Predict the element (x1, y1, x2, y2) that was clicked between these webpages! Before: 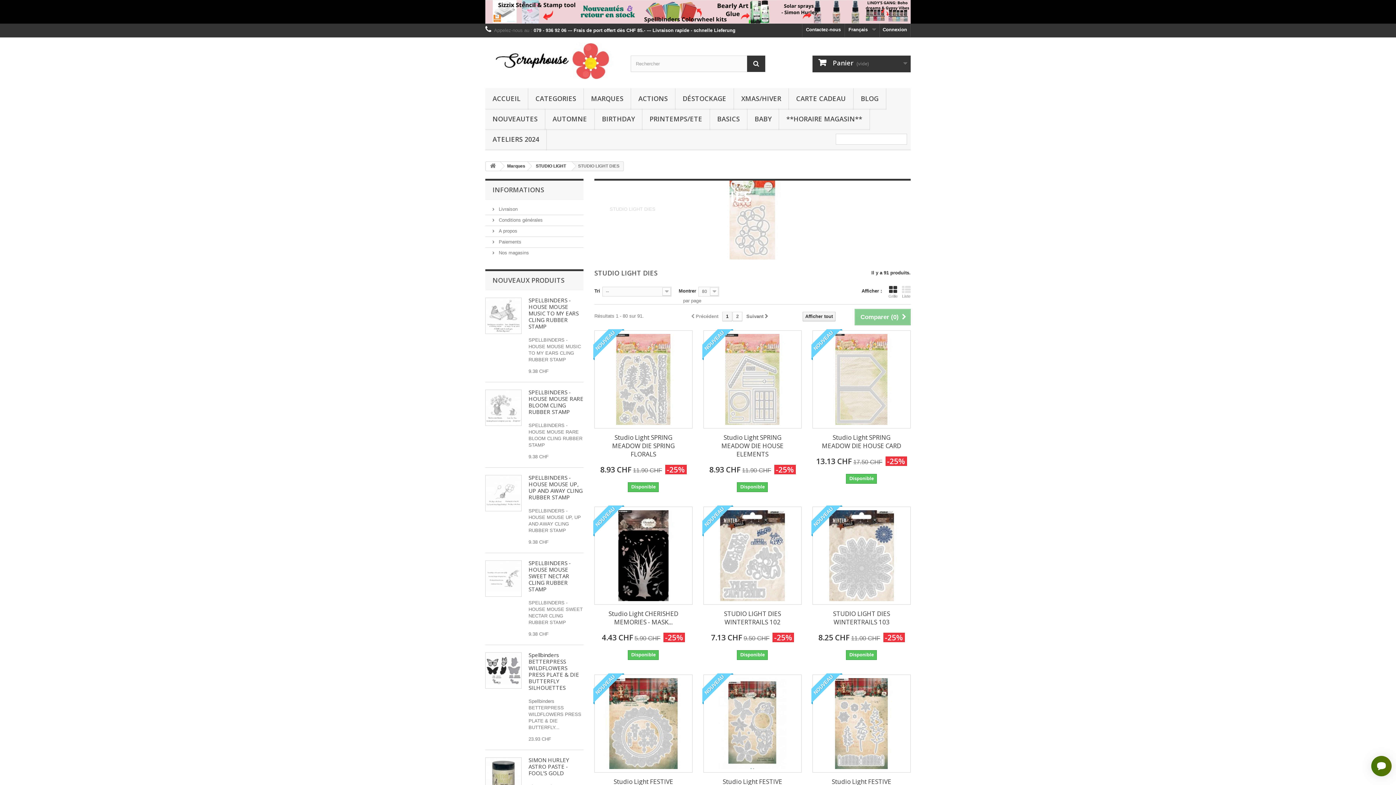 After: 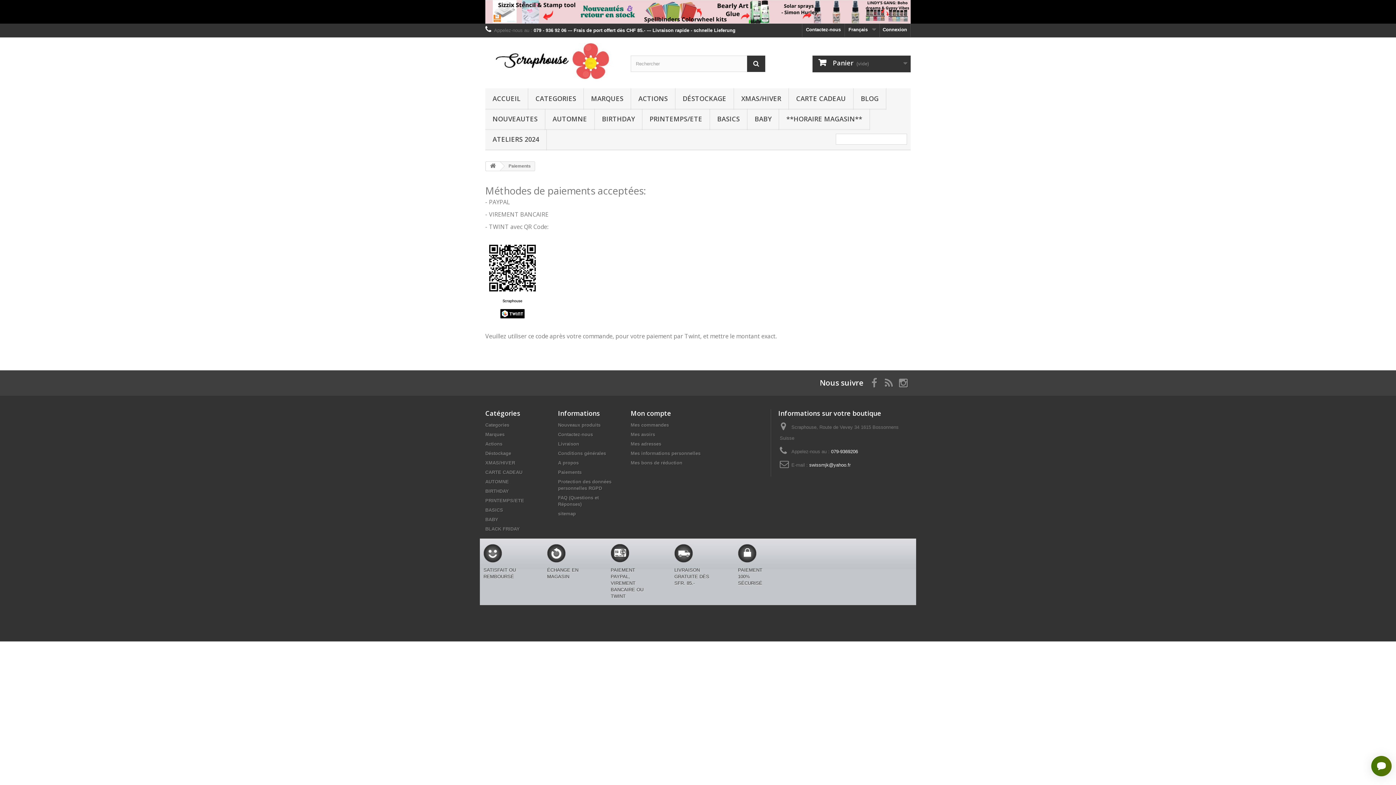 Action: bbox: (492, 239, 521, 244) label:  Paiements